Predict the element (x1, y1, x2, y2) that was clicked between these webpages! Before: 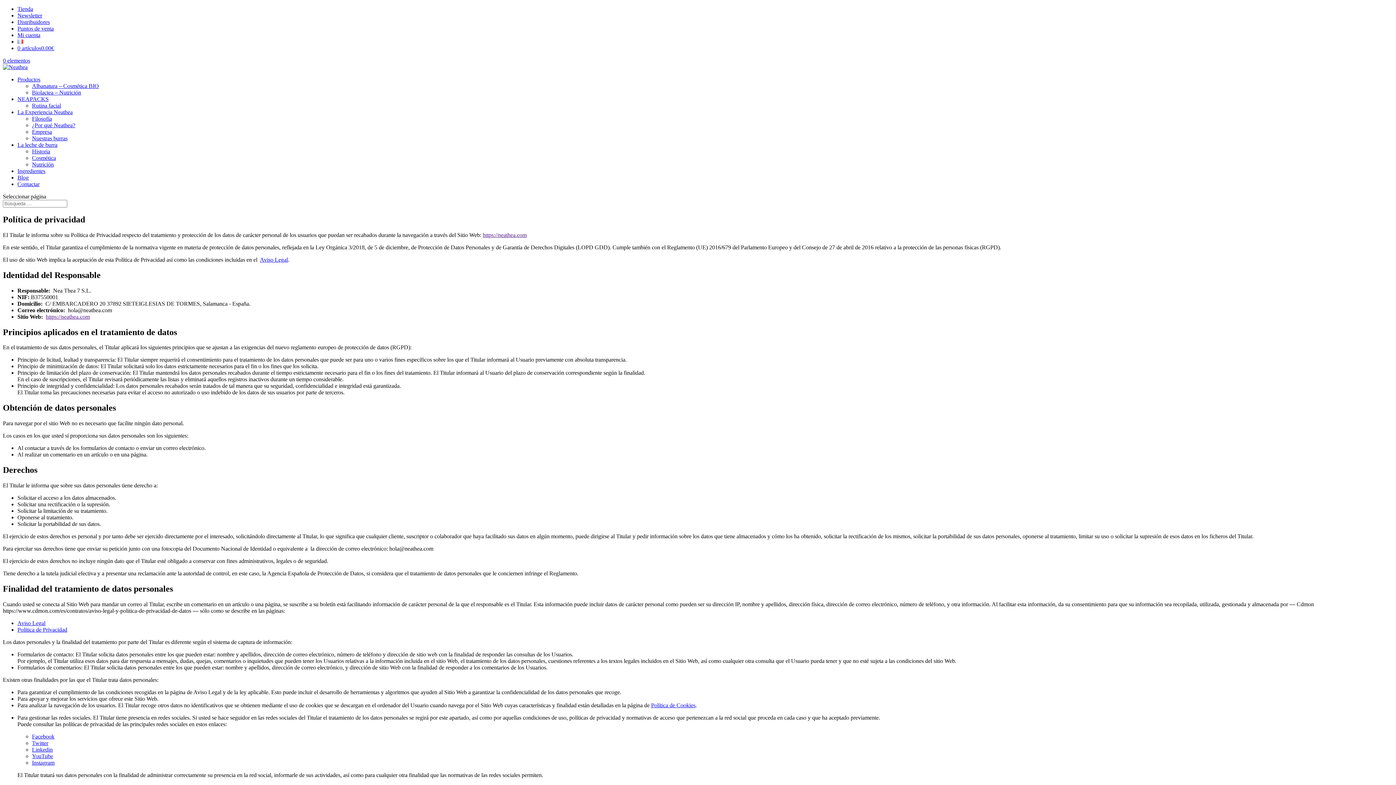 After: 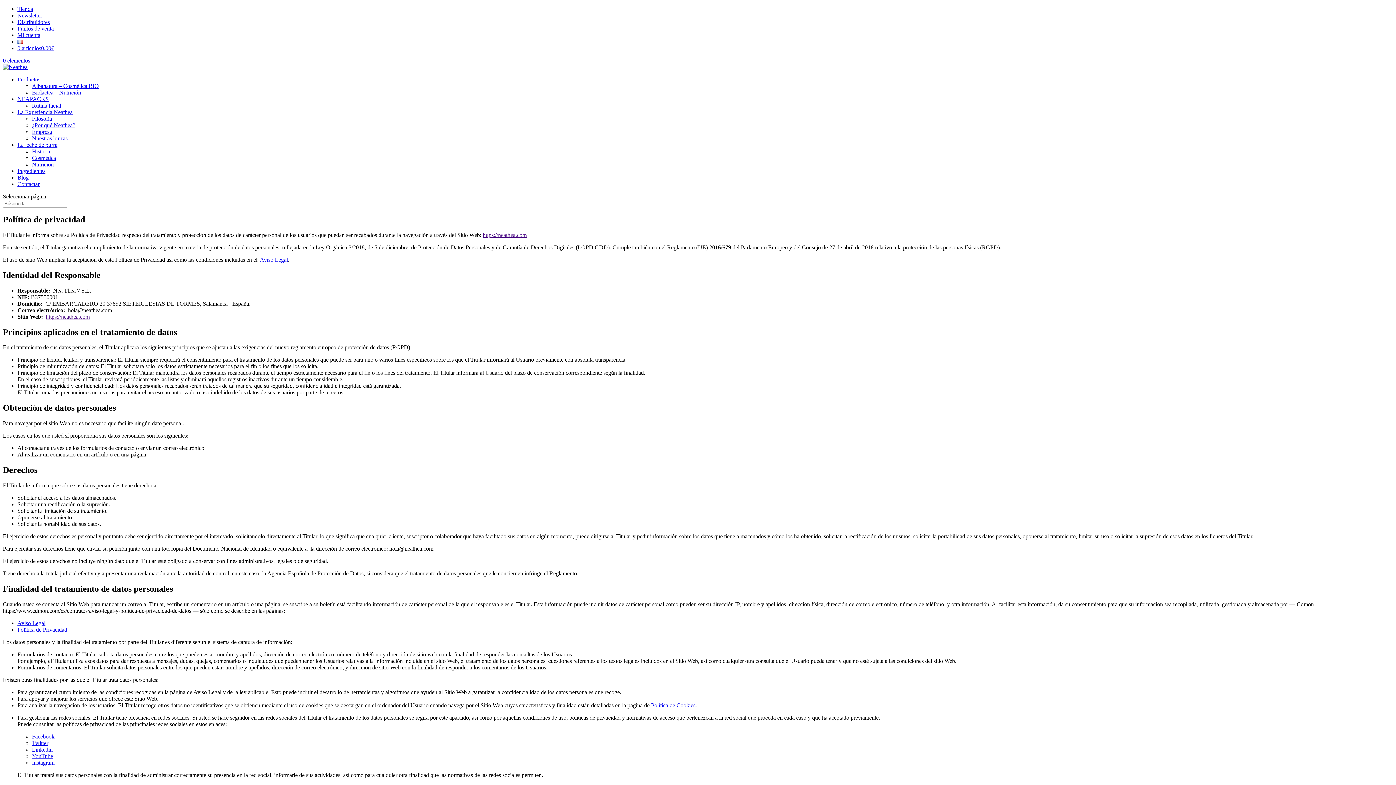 Action: bbox: (32, 746, 52, 753) label: Linkedin